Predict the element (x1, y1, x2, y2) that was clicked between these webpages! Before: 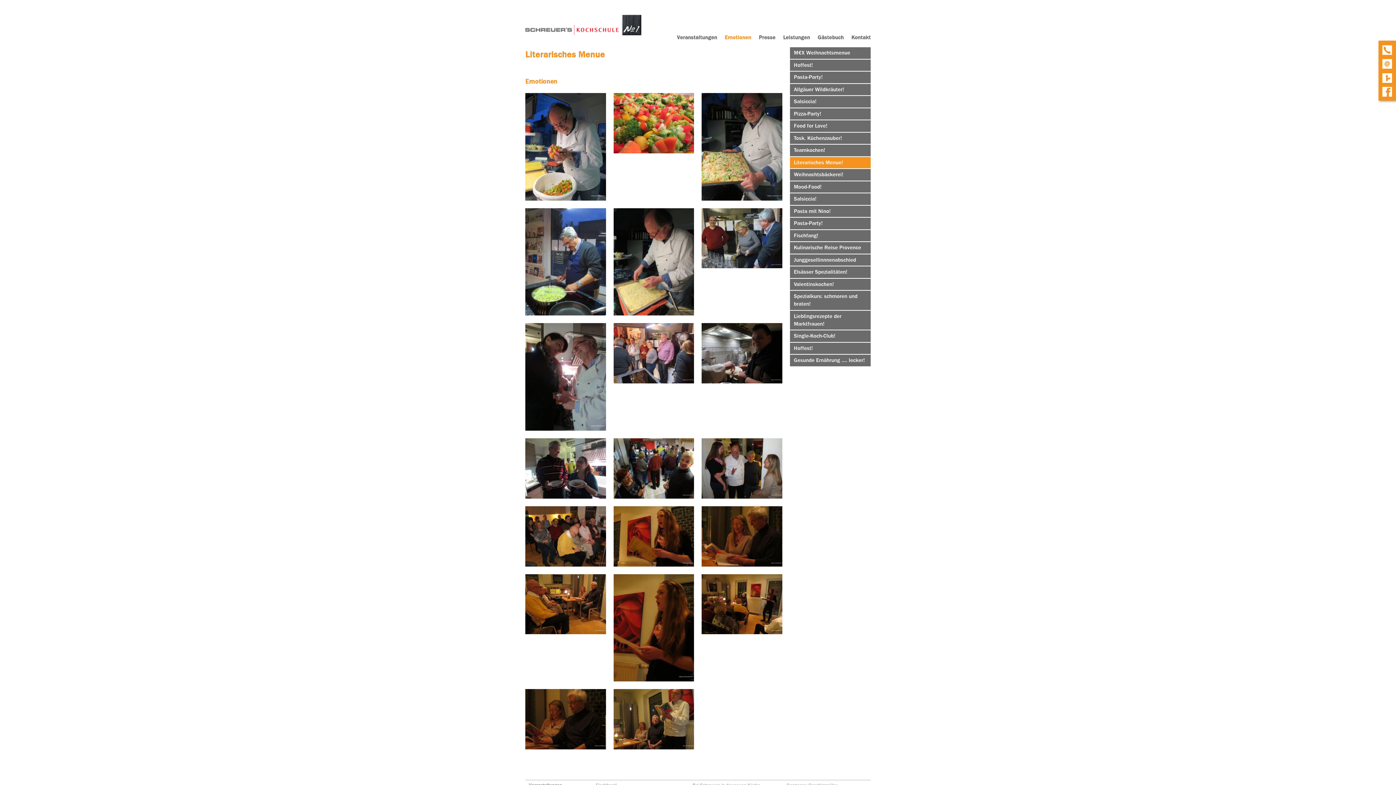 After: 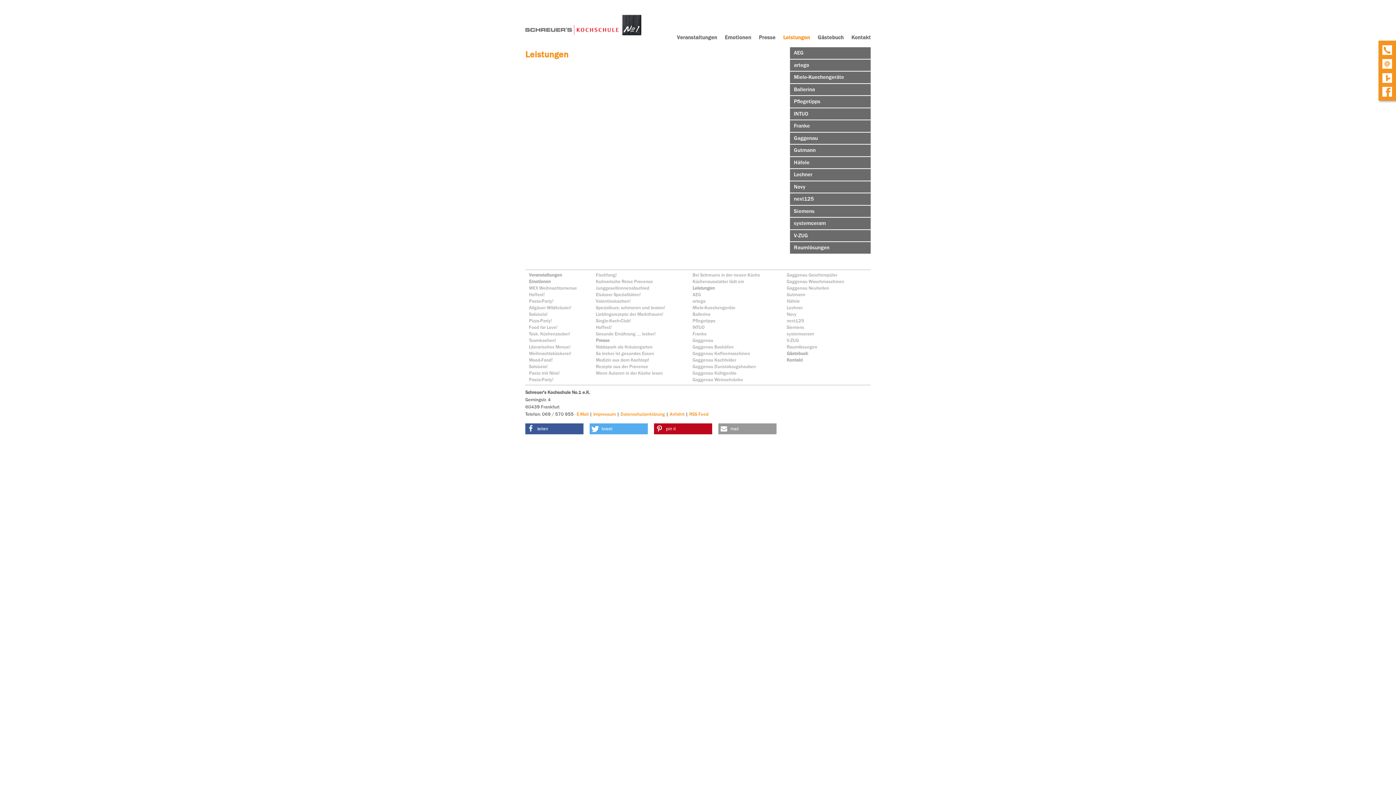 Action: bbox: (775, 33, 810, 41) label: Leistungen